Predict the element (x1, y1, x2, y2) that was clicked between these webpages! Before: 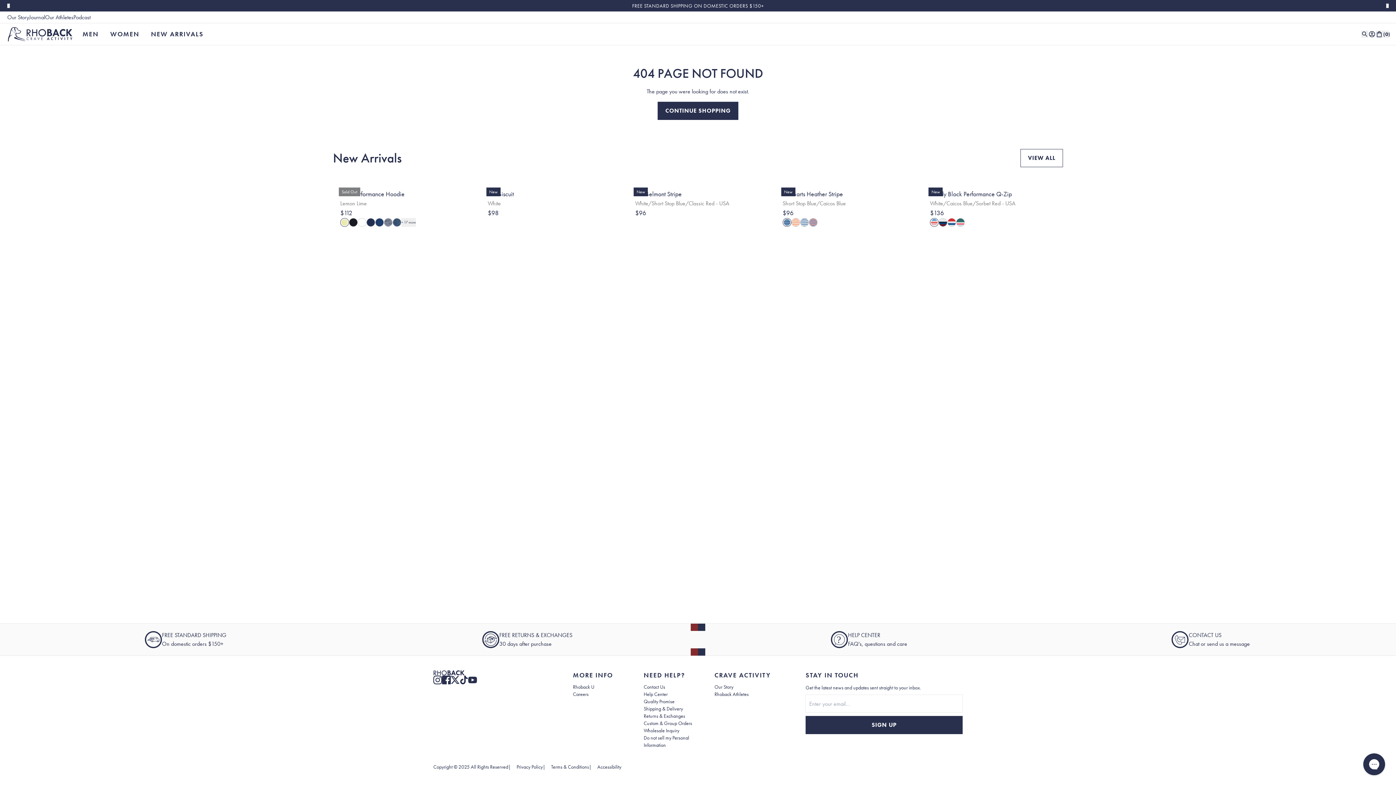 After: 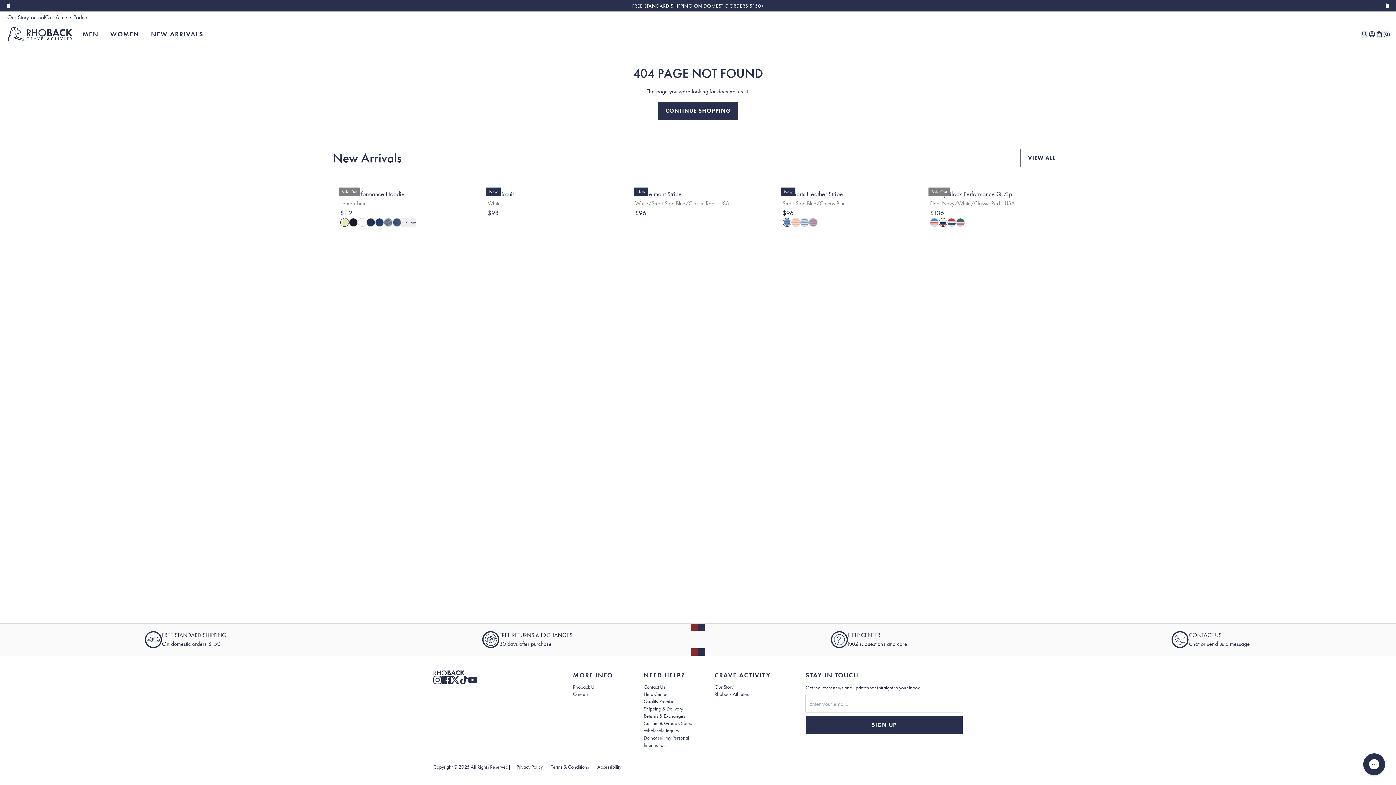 Action: bbox: (939, 218, 947, 226) label: Select The Grady Block | Fleet Navy/White/Classic Red - USA color variant